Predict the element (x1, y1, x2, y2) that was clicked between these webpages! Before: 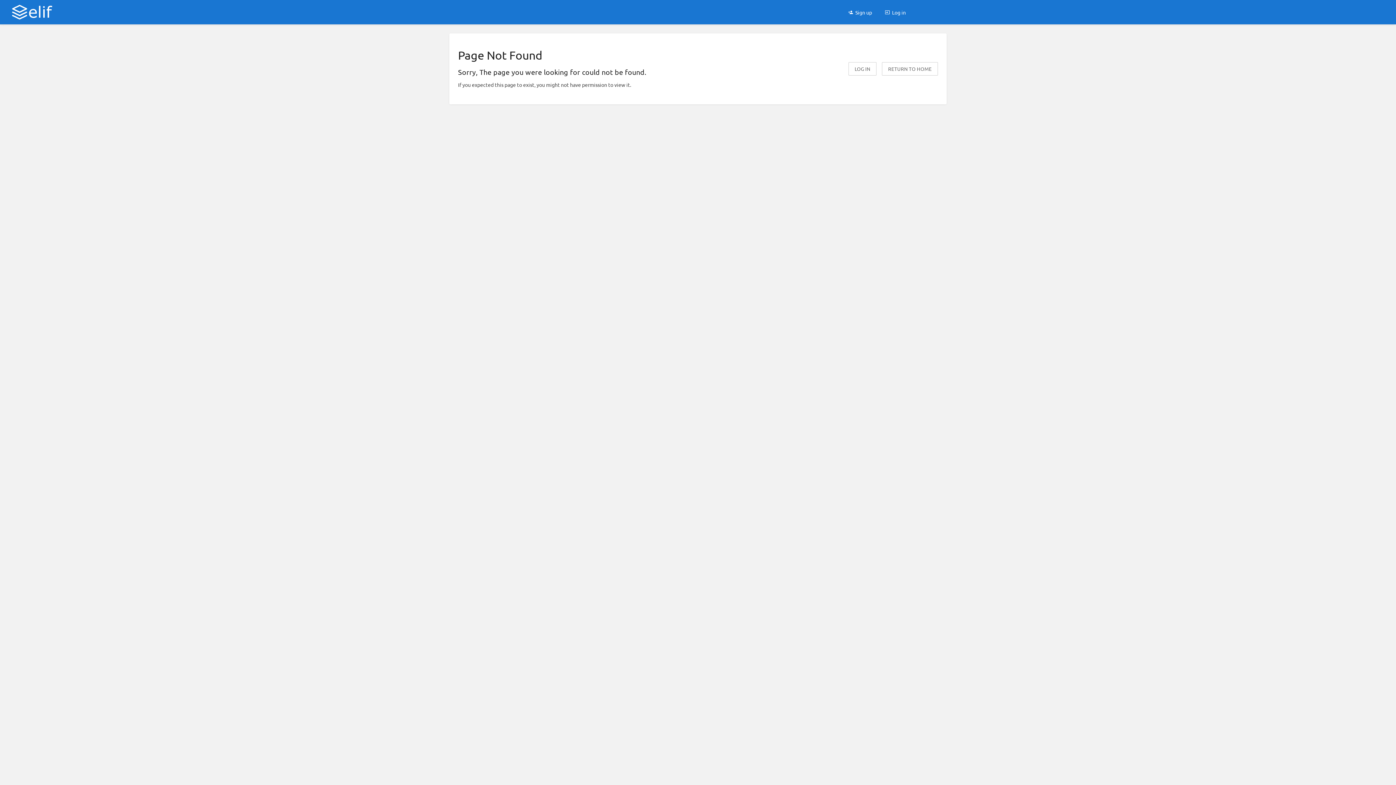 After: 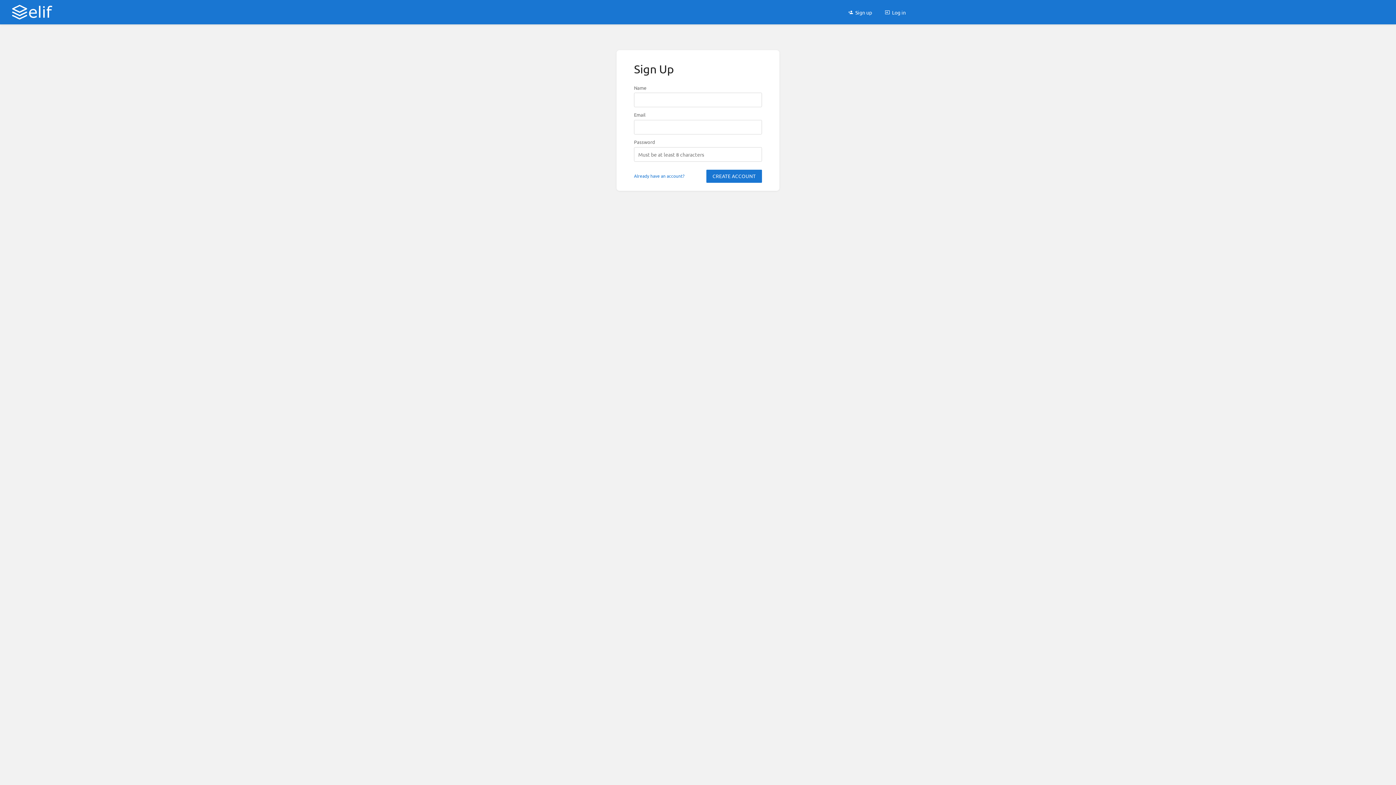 Action: bbox: (842, 4, 878, 19) label: Sign up